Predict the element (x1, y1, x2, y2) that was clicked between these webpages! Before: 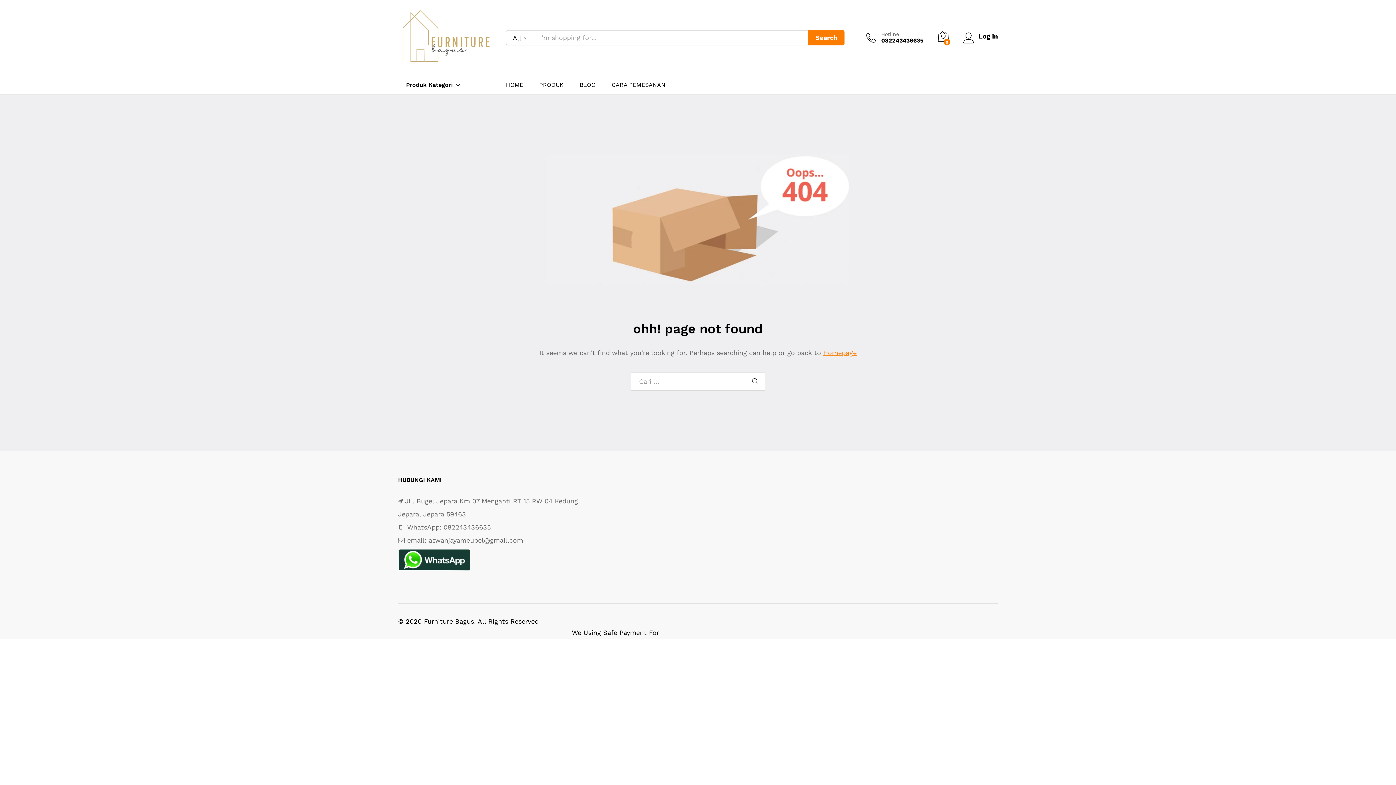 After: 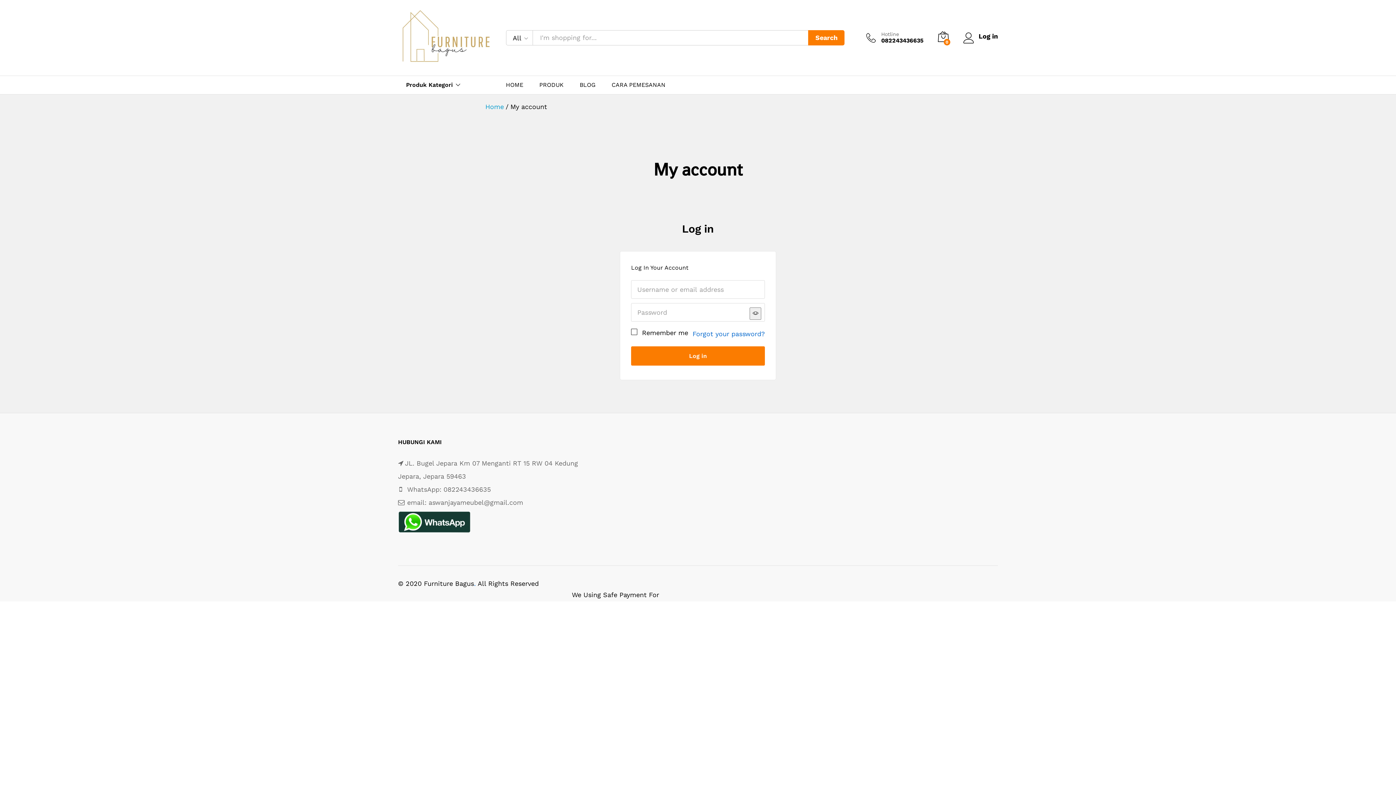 Action: label: Log in bbox: (963, 32, 998, 39)